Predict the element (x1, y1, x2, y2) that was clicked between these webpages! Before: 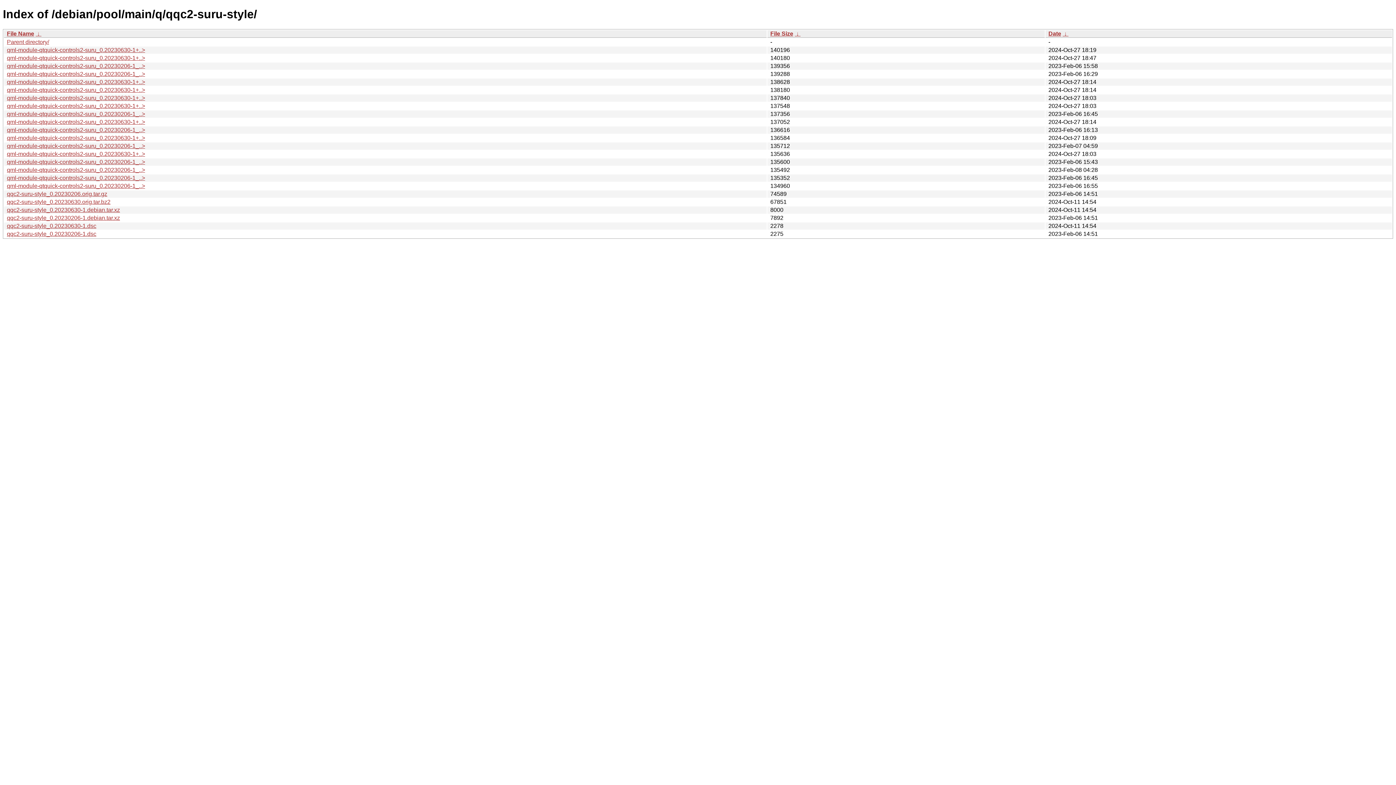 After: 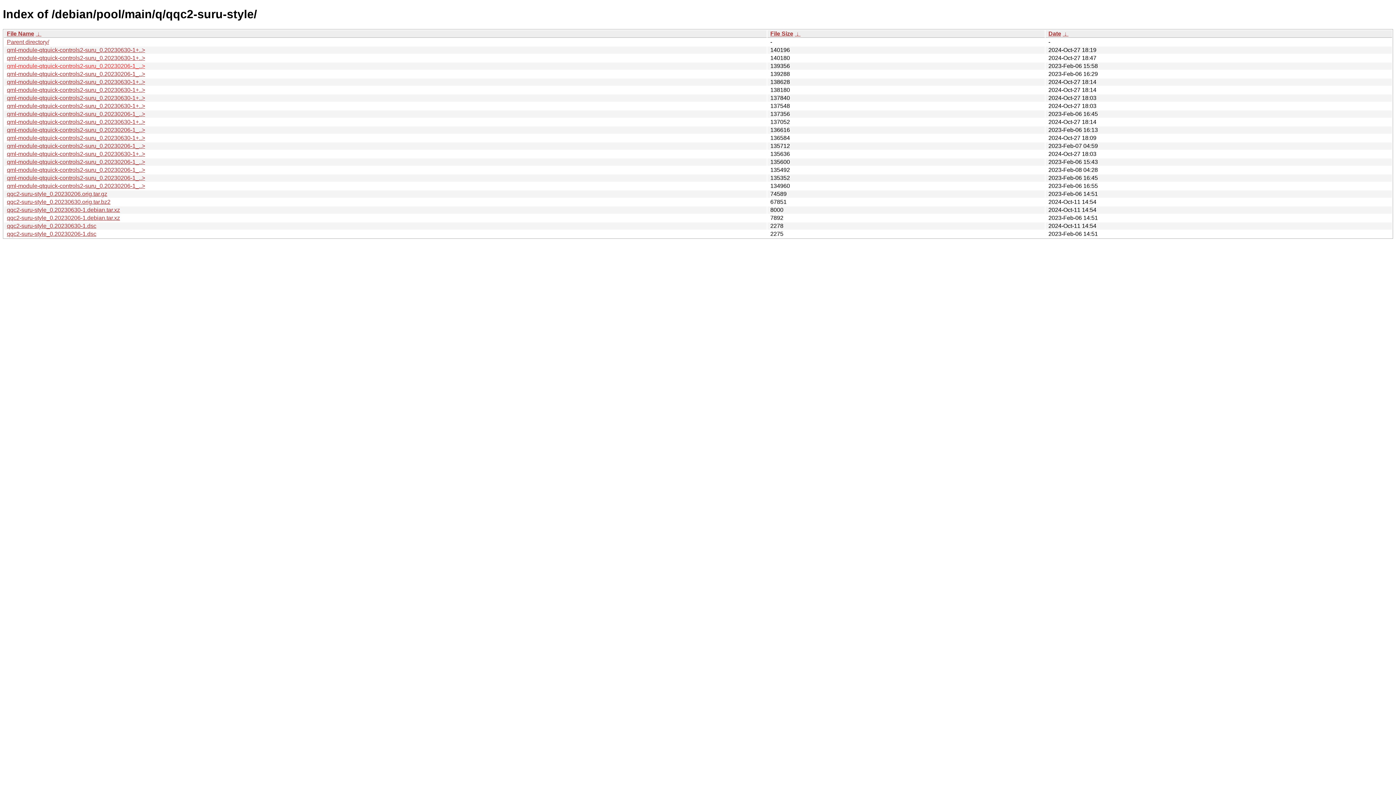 Action: label: qml-module-qtquick-controls2-suru_0.20230206-1_..> bbox: (6, 62, 145, 69)